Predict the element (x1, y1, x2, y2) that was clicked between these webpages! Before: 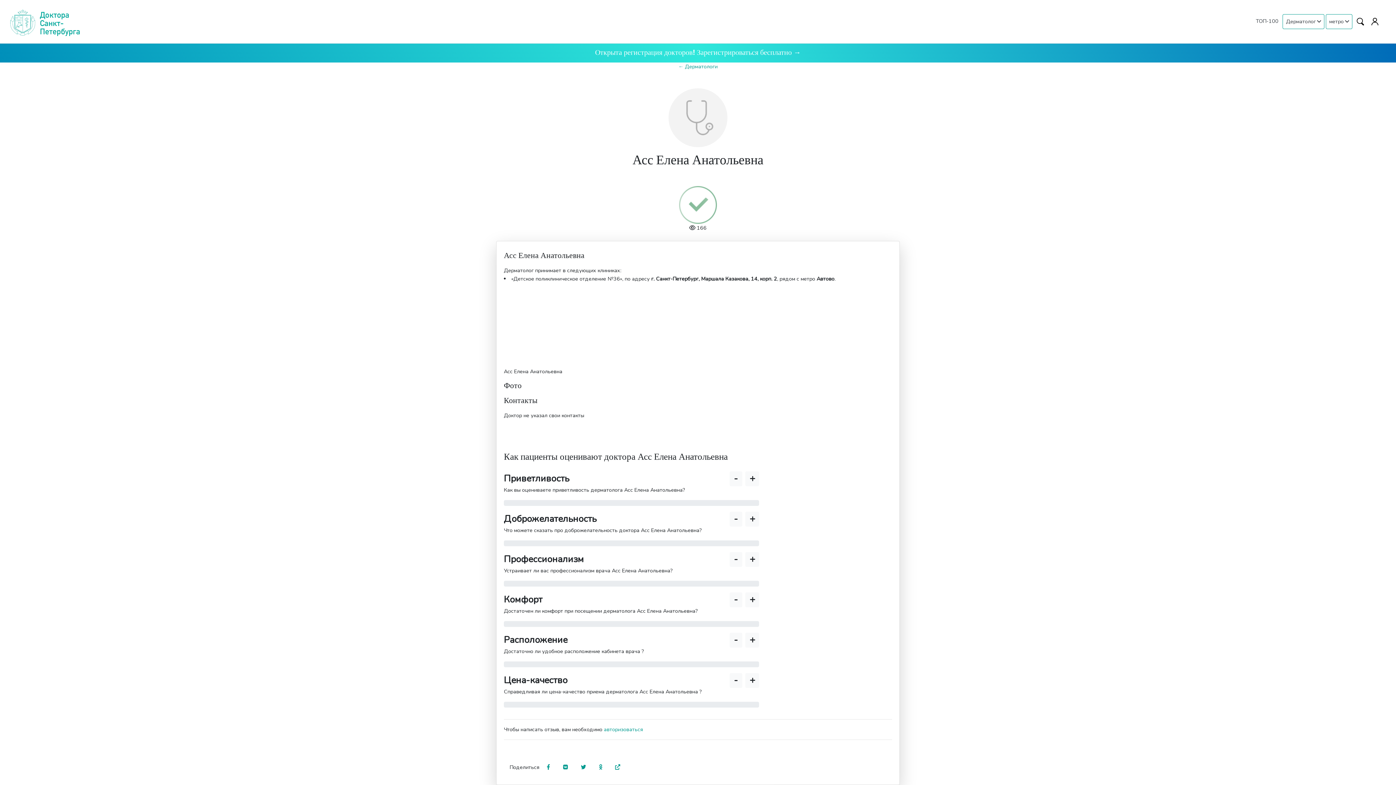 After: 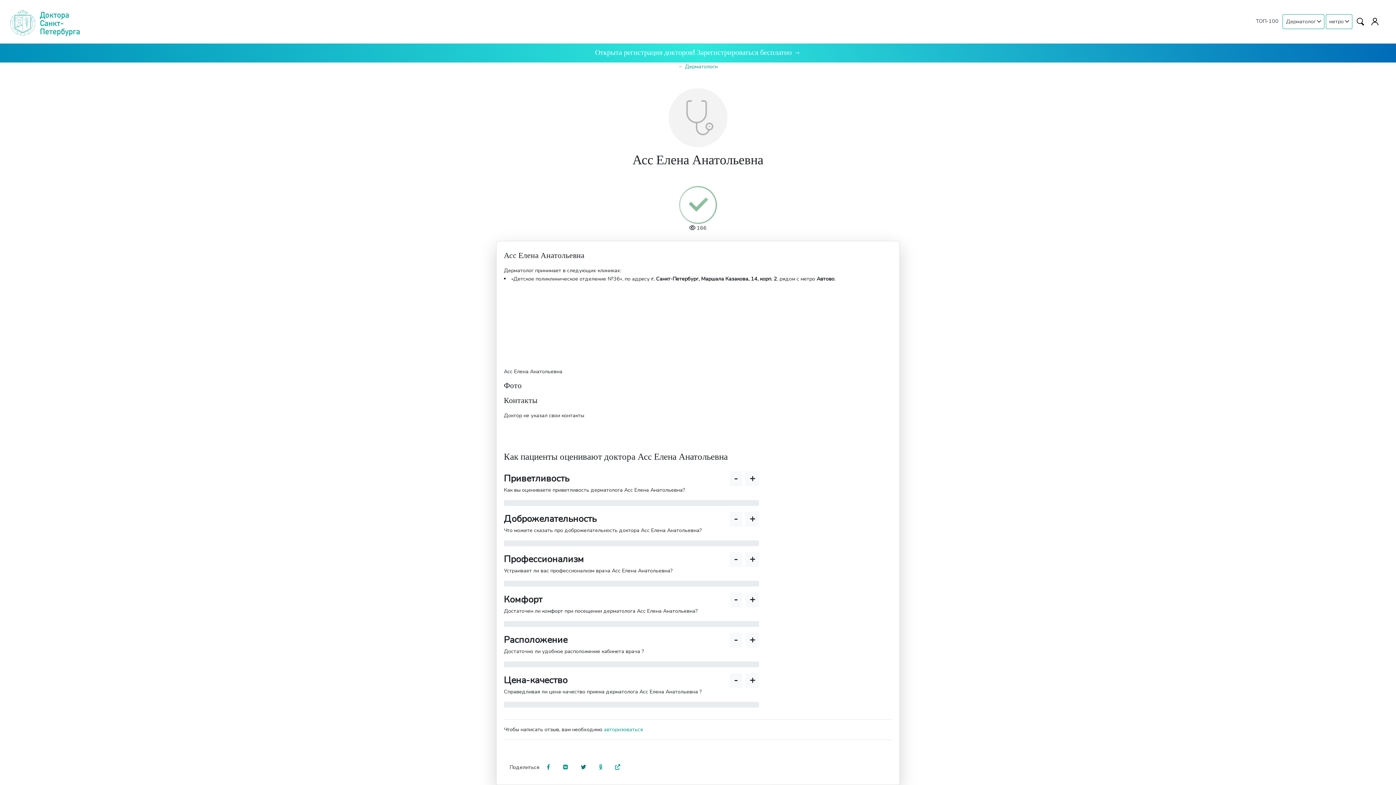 Action: bbox: (575, 763, 591, 771)